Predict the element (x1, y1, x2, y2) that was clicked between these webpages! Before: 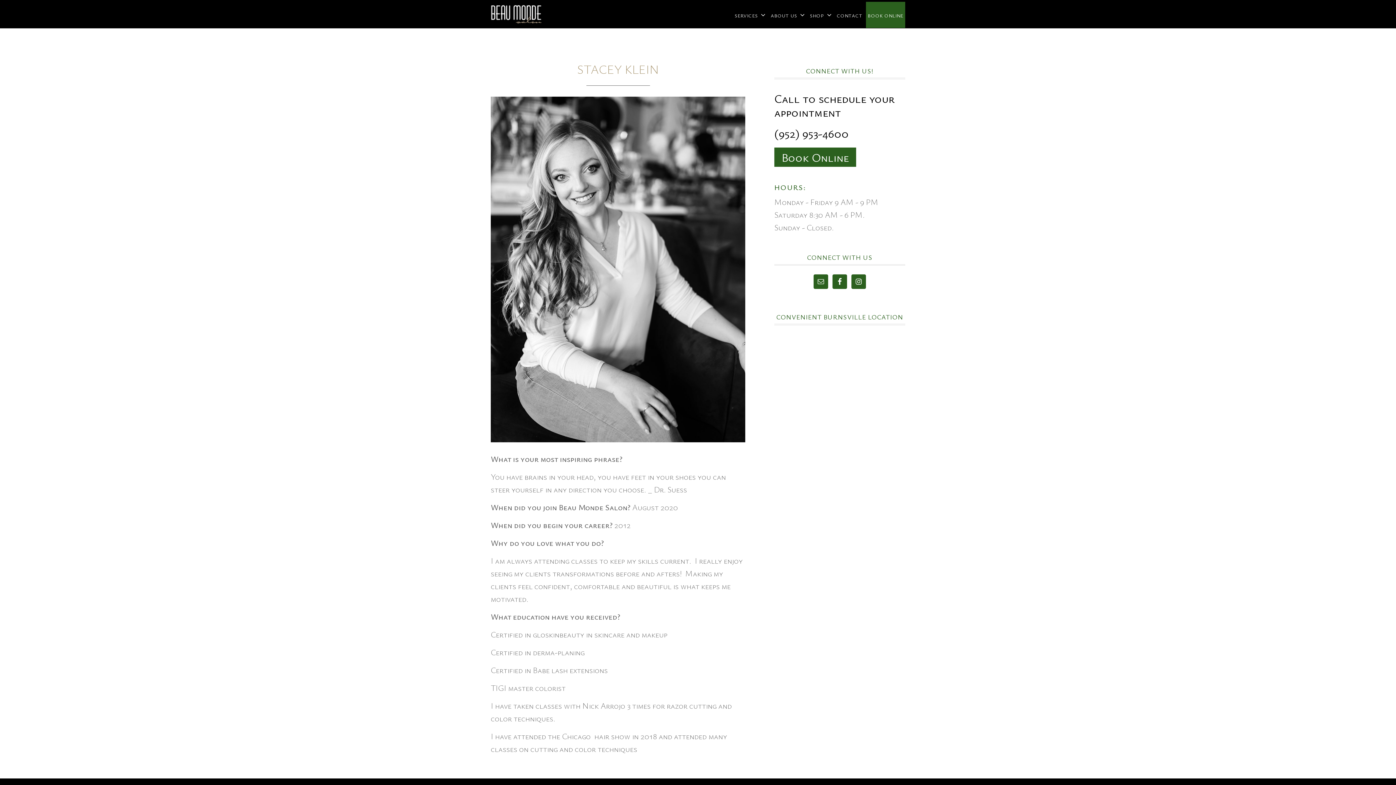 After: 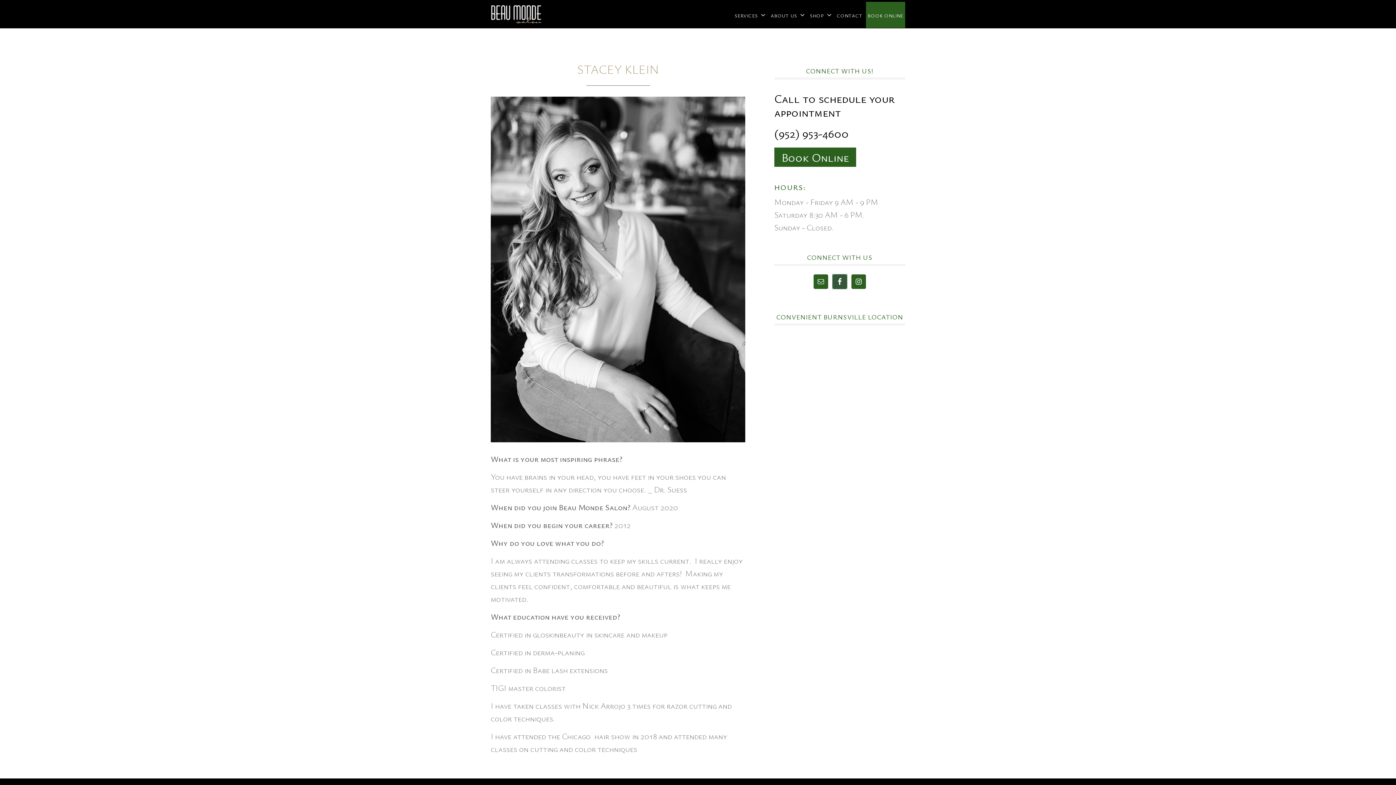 Action: bbox: (832, 274, 847, 289)